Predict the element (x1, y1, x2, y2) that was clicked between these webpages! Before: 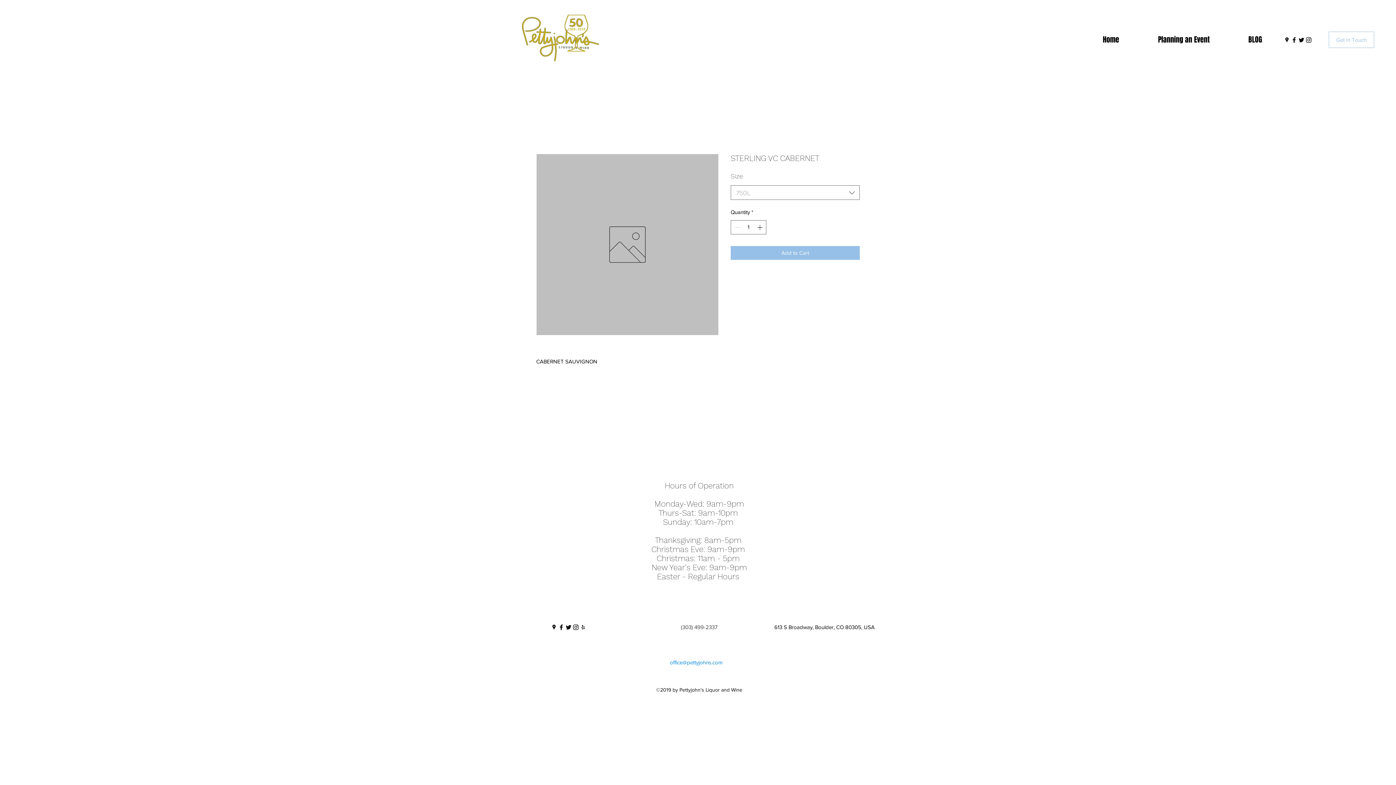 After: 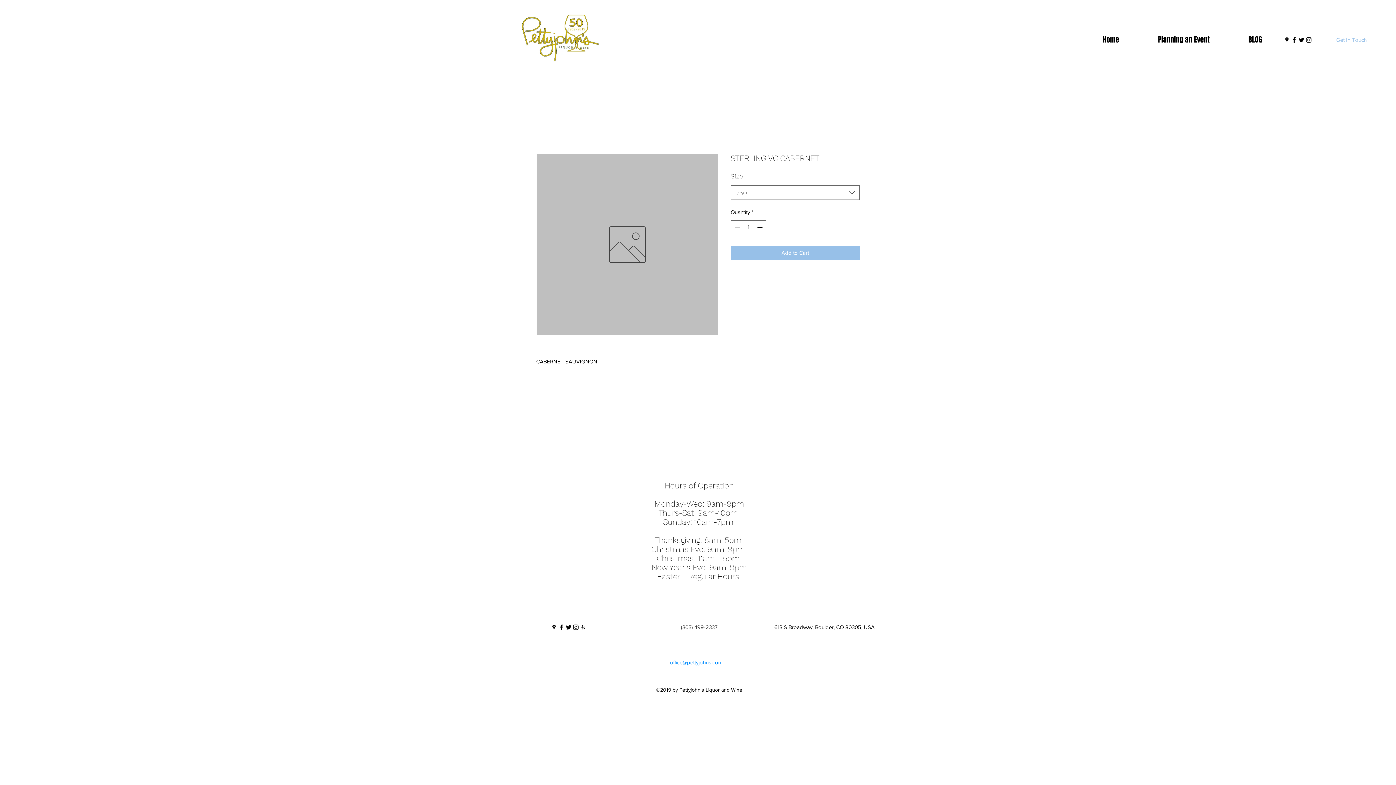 Action: bbox: (1298, 36, 1305, 43) label: twitter